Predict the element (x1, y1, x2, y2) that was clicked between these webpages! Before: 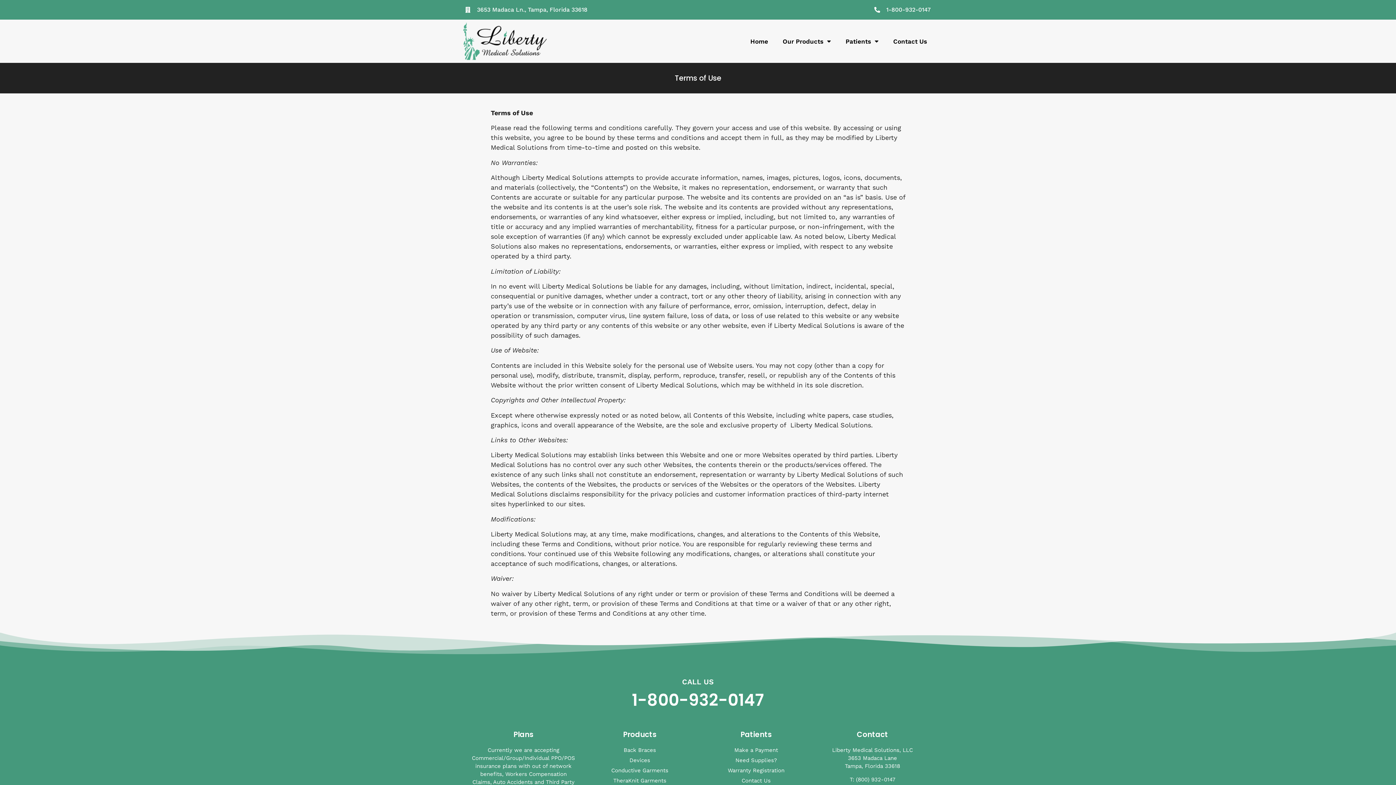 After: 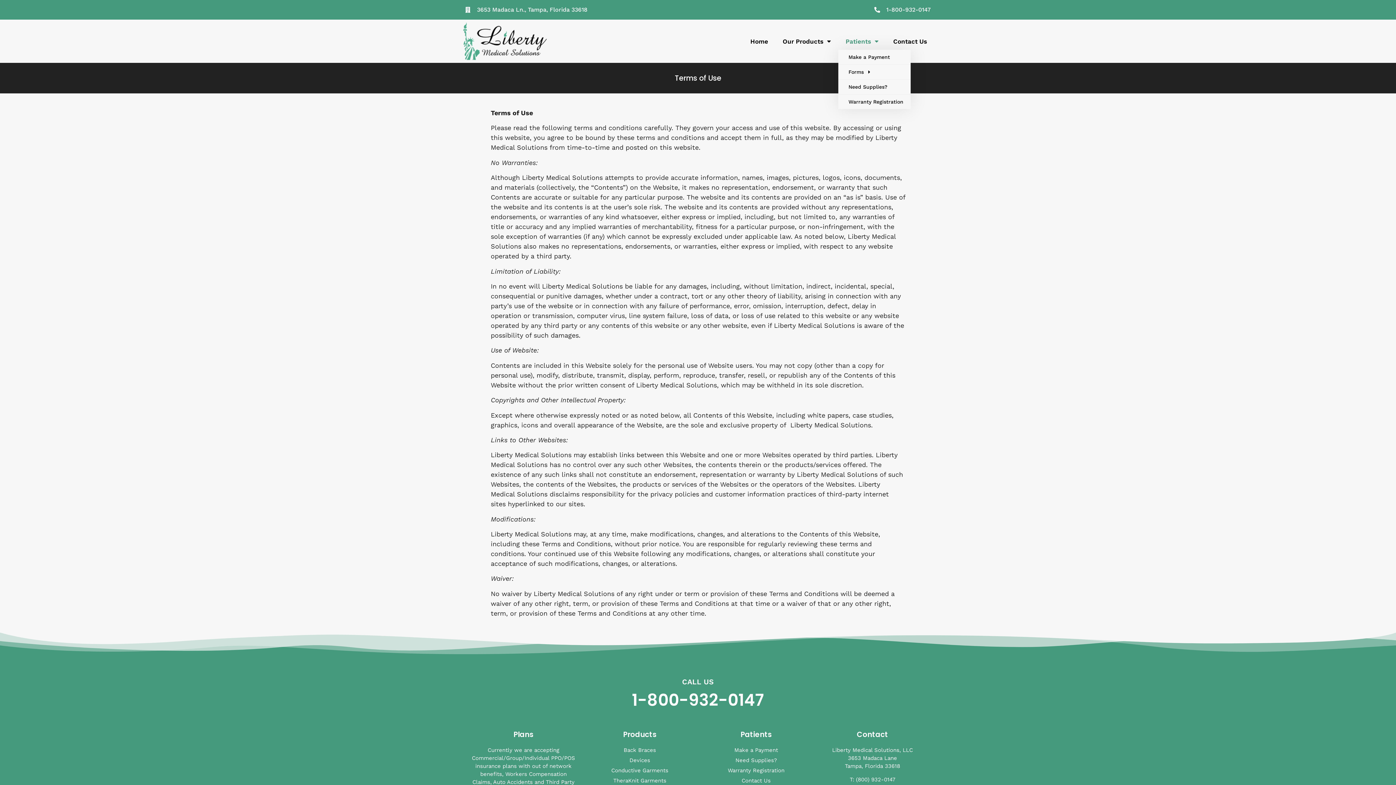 Action: label: Patients bbox: (838, 32, 886, 49)